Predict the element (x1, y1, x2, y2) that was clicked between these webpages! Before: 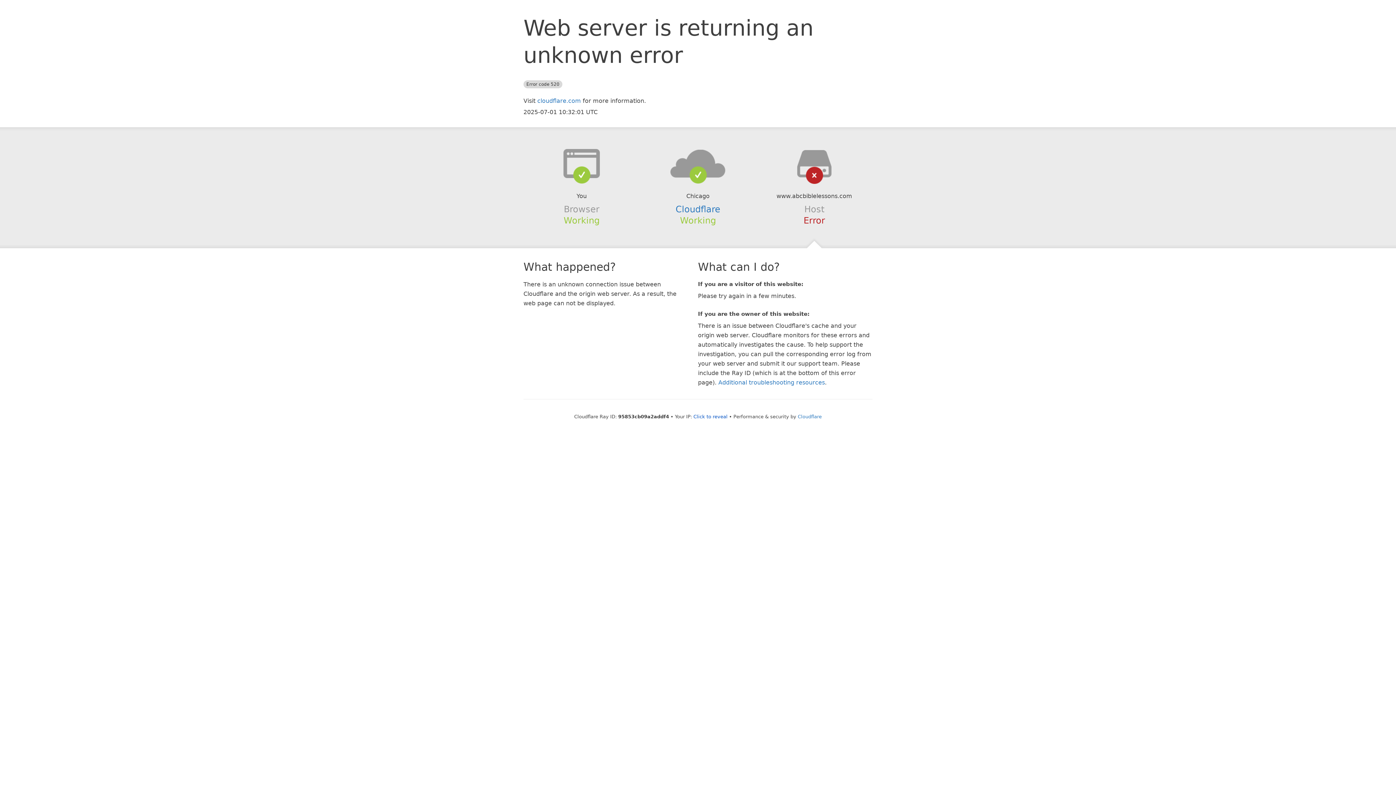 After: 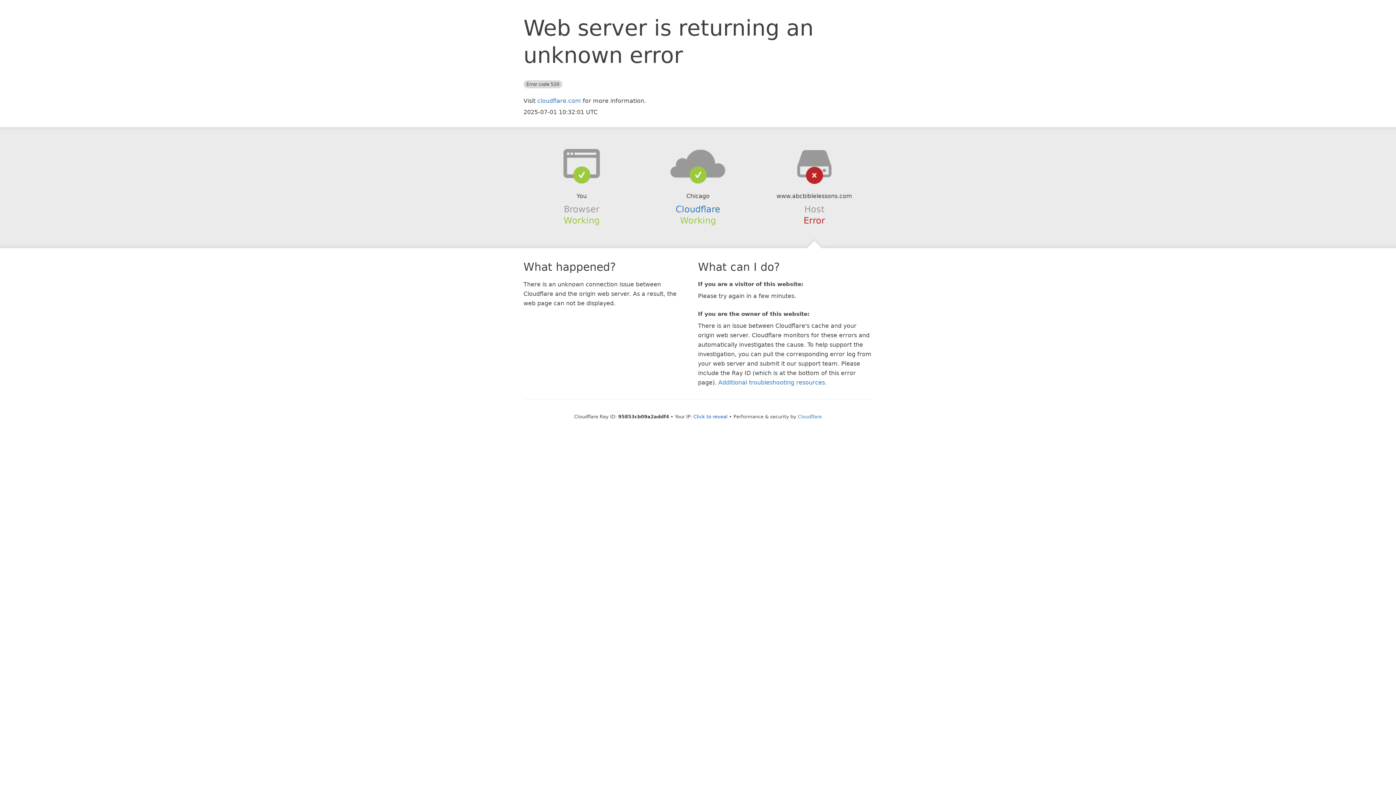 Action: bbox: (639, 148, 756, 178)